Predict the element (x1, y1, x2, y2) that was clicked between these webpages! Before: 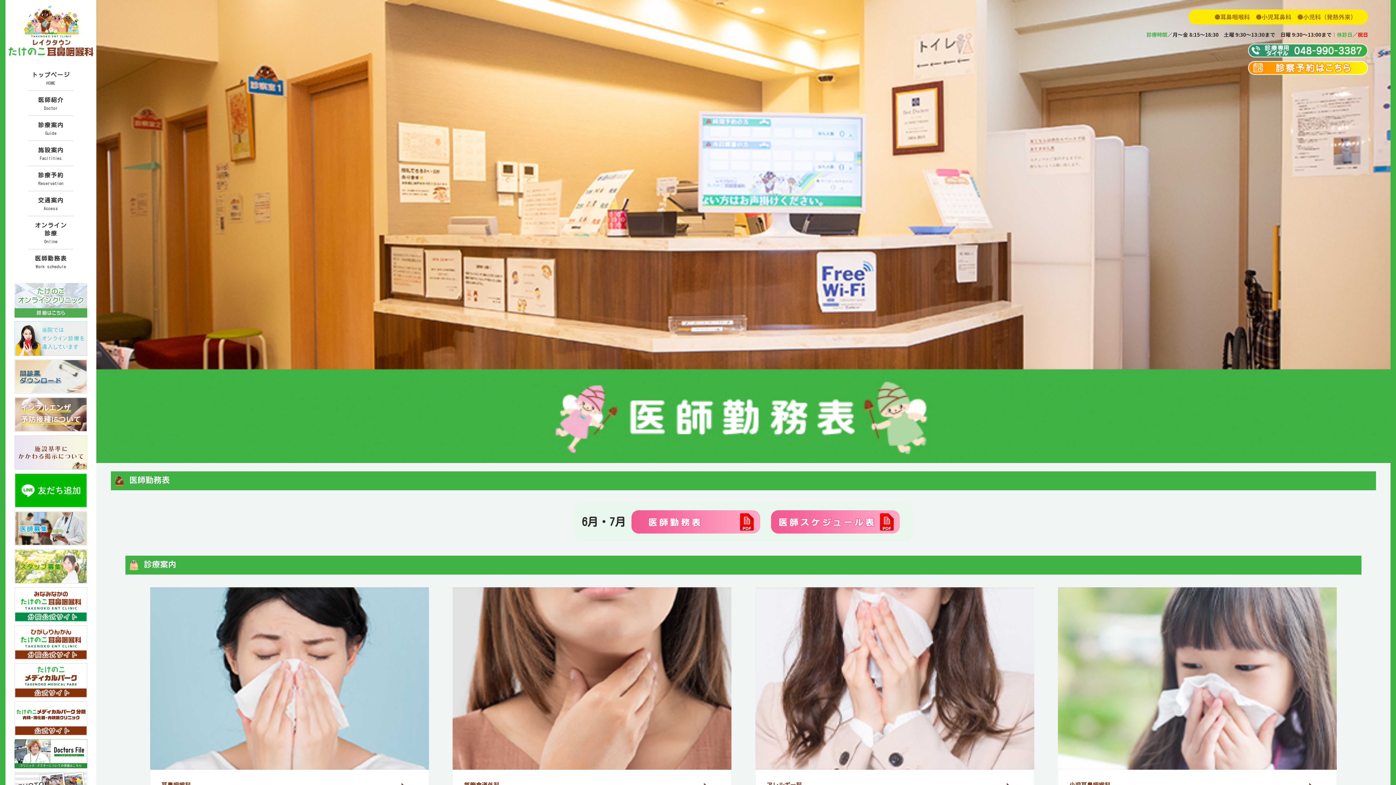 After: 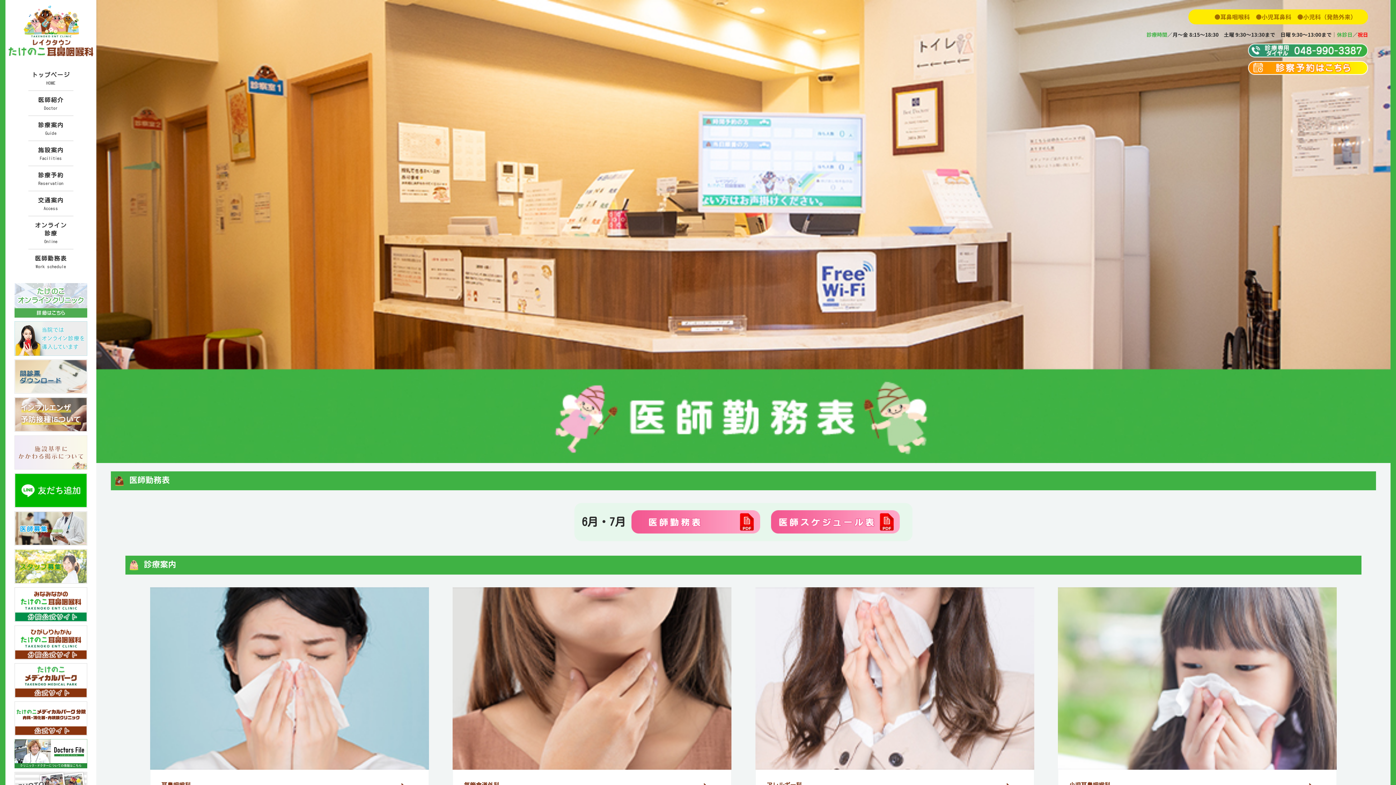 Action: bbox: (14, 435, 87, 469)